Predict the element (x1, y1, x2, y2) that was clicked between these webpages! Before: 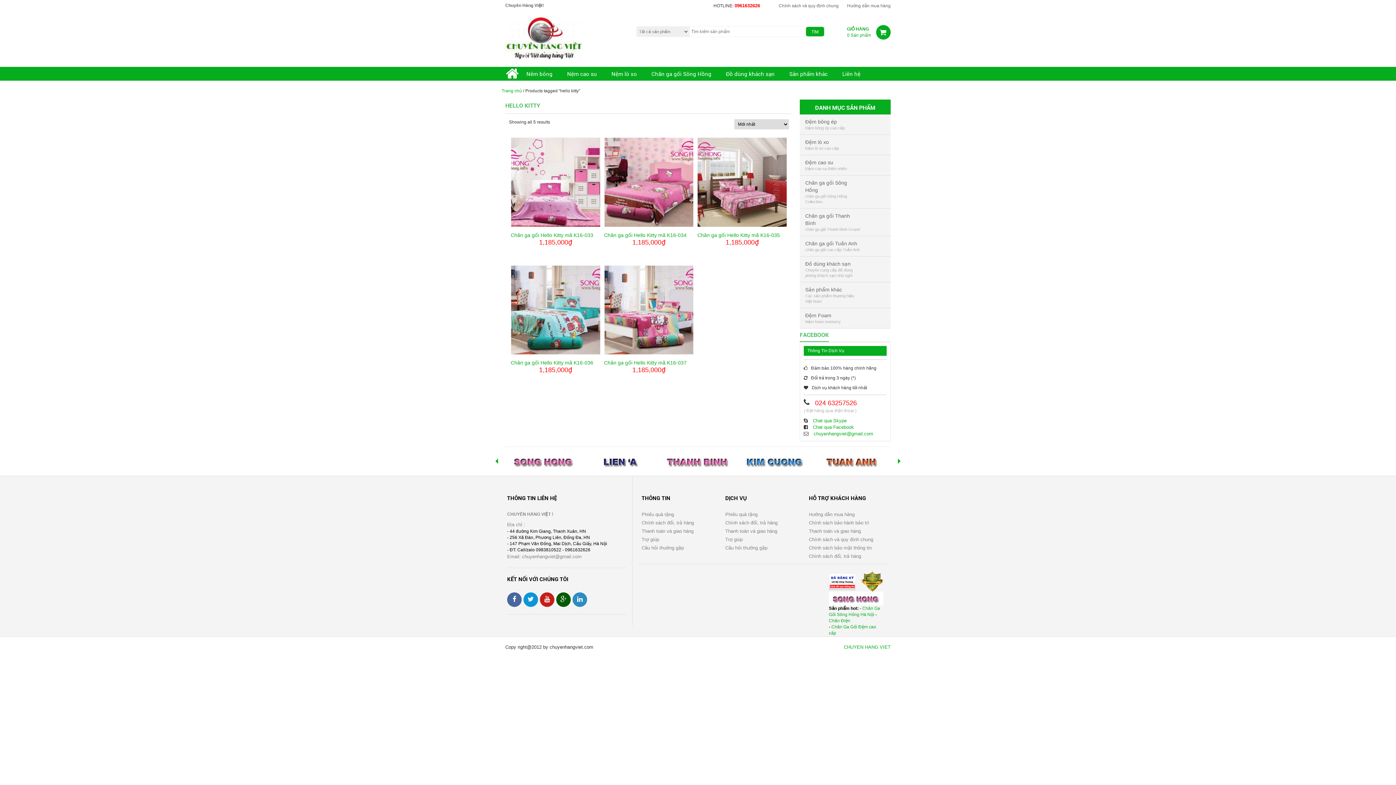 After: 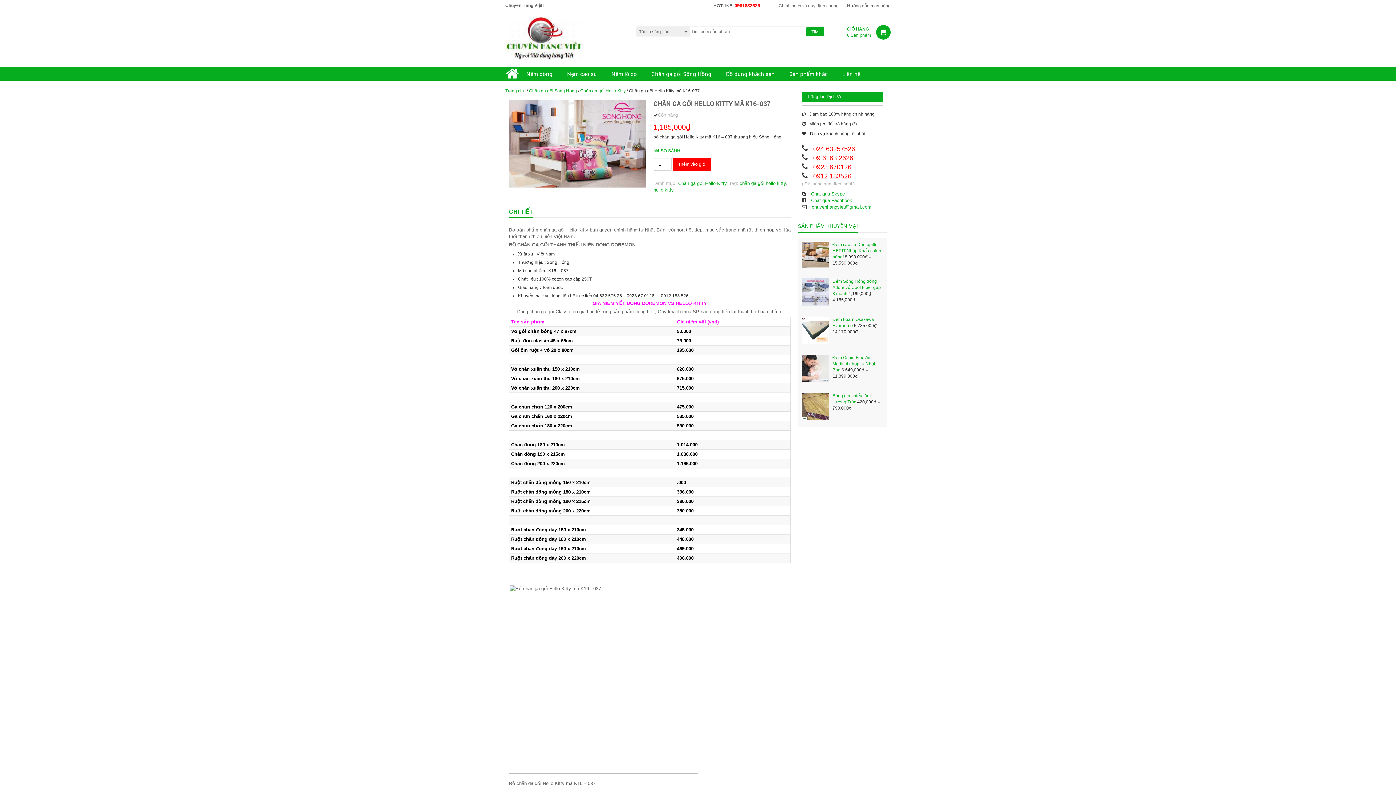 Action: label: Chăn ga gối Hello Kitty mã K16-037 bbox: (604, 360, 686, 365)